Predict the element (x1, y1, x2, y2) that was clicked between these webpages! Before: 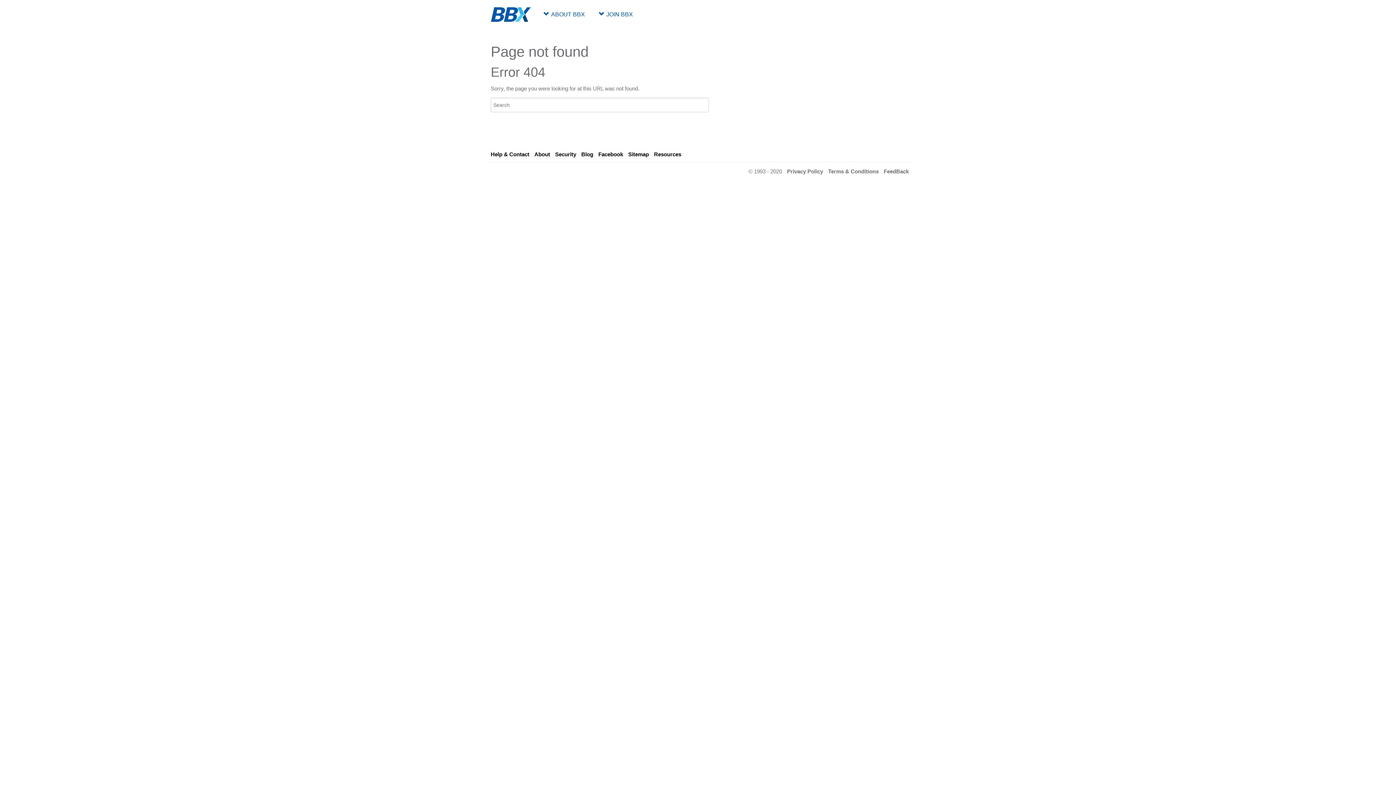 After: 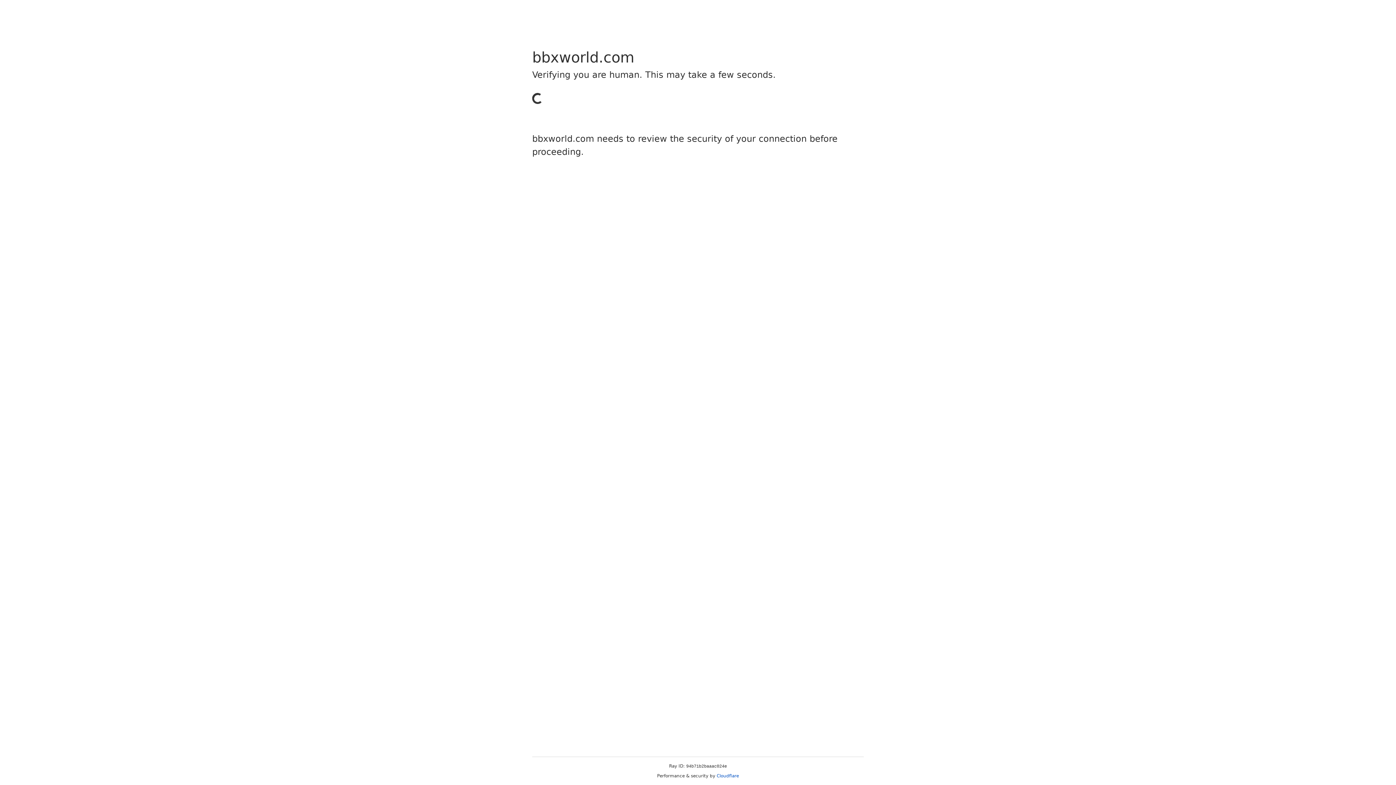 Action: bbox: (490, 7, 530, 21)